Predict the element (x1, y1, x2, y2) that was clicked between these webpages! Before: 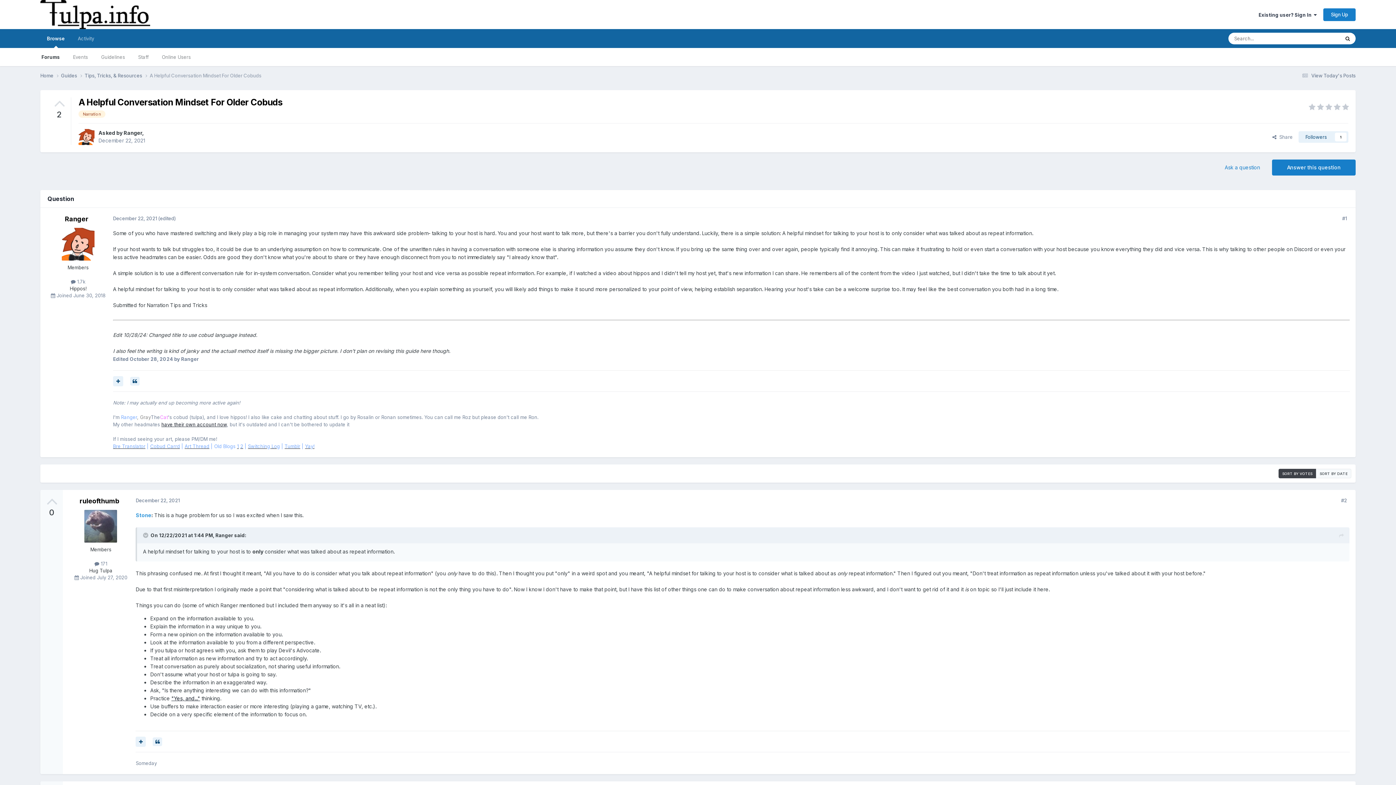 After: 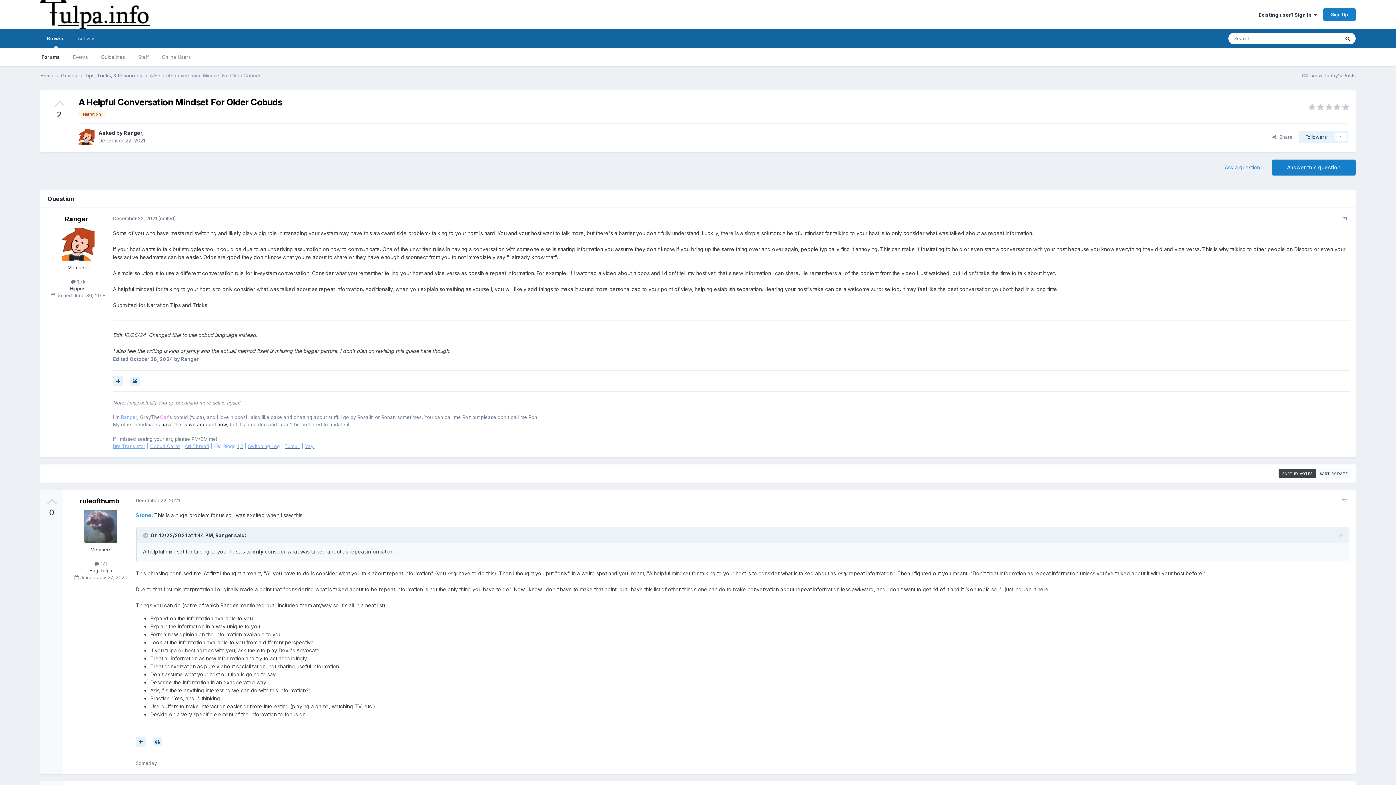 Action: label: Bre Translator bbox: (113, 443, 145, 449)